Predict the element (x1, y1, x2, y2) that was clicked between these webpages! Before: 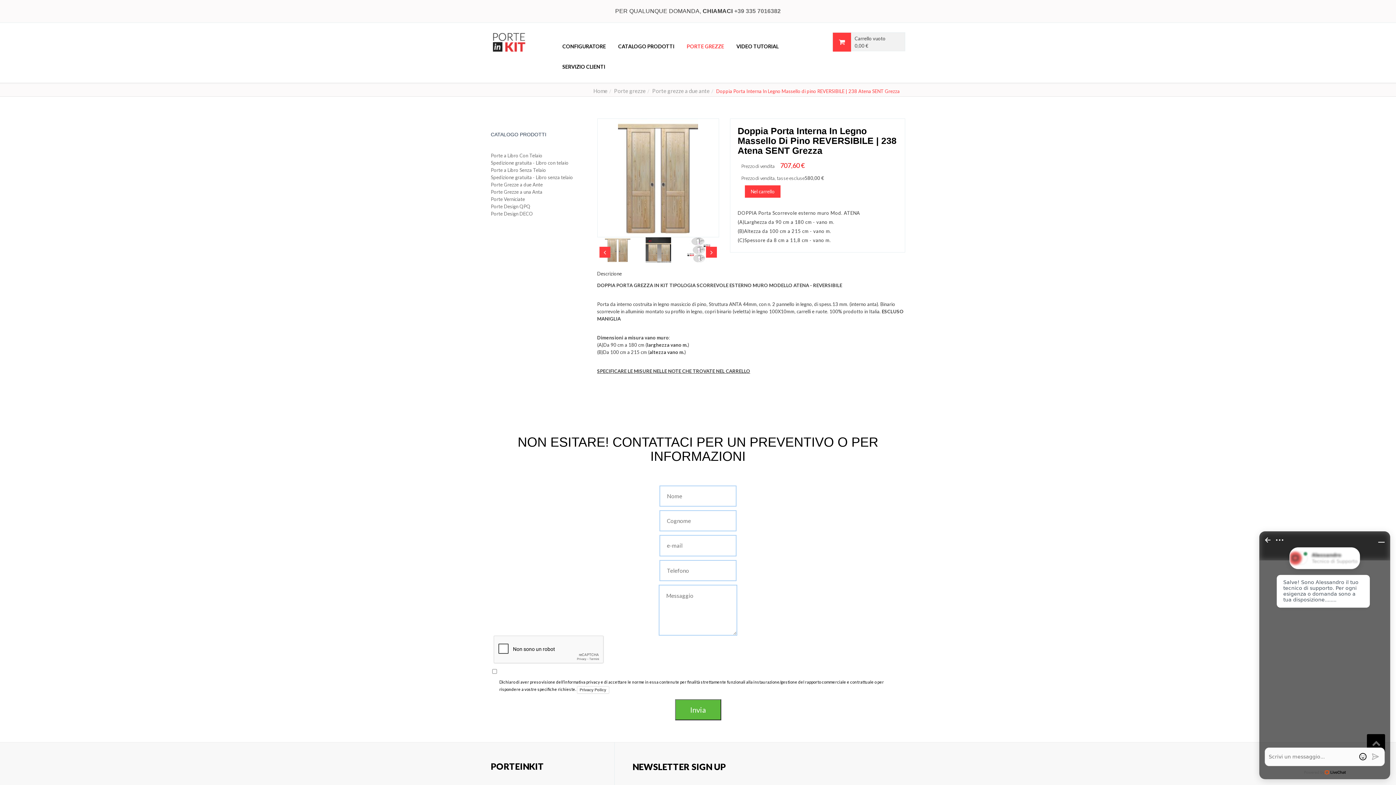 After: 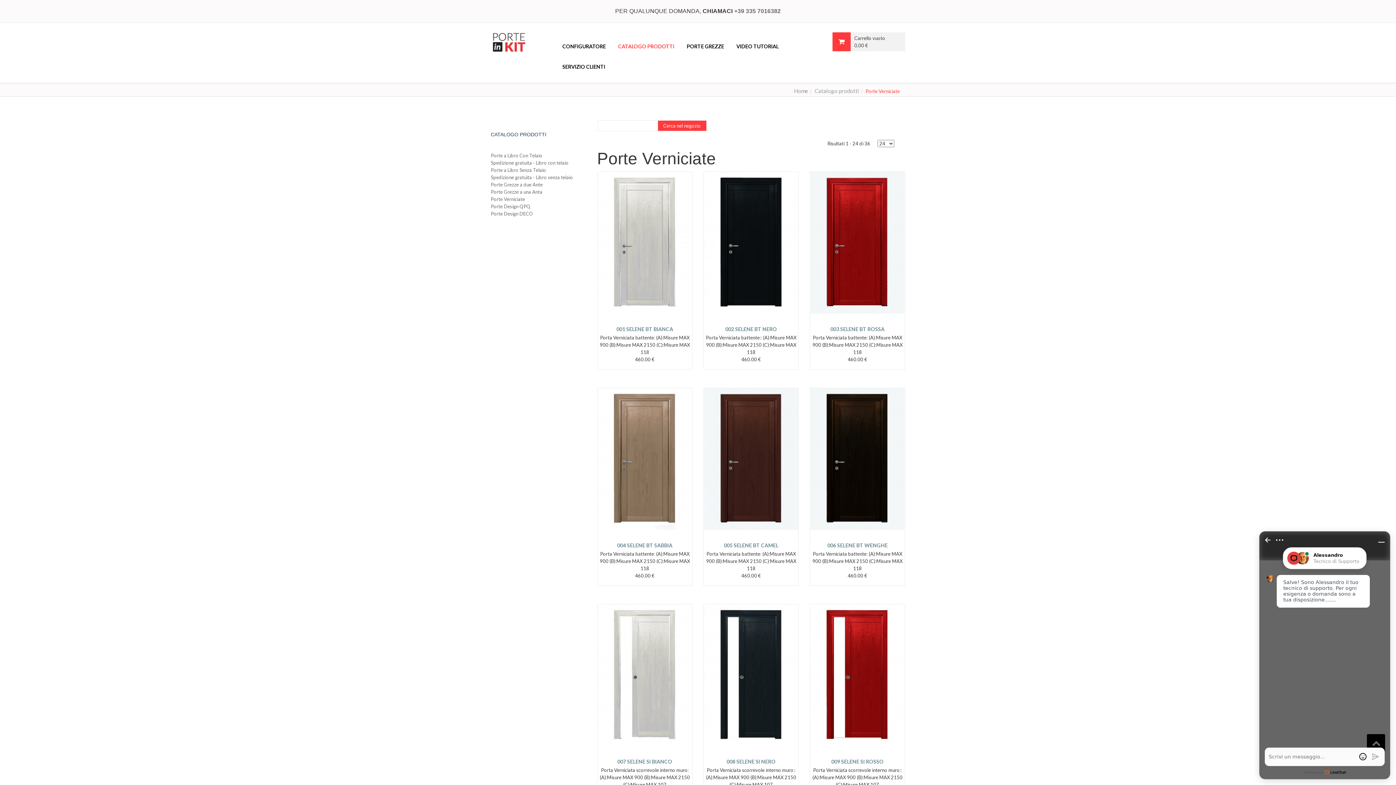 Action: label: Porte Verniciate bbox: (490, 196, 525, 202)